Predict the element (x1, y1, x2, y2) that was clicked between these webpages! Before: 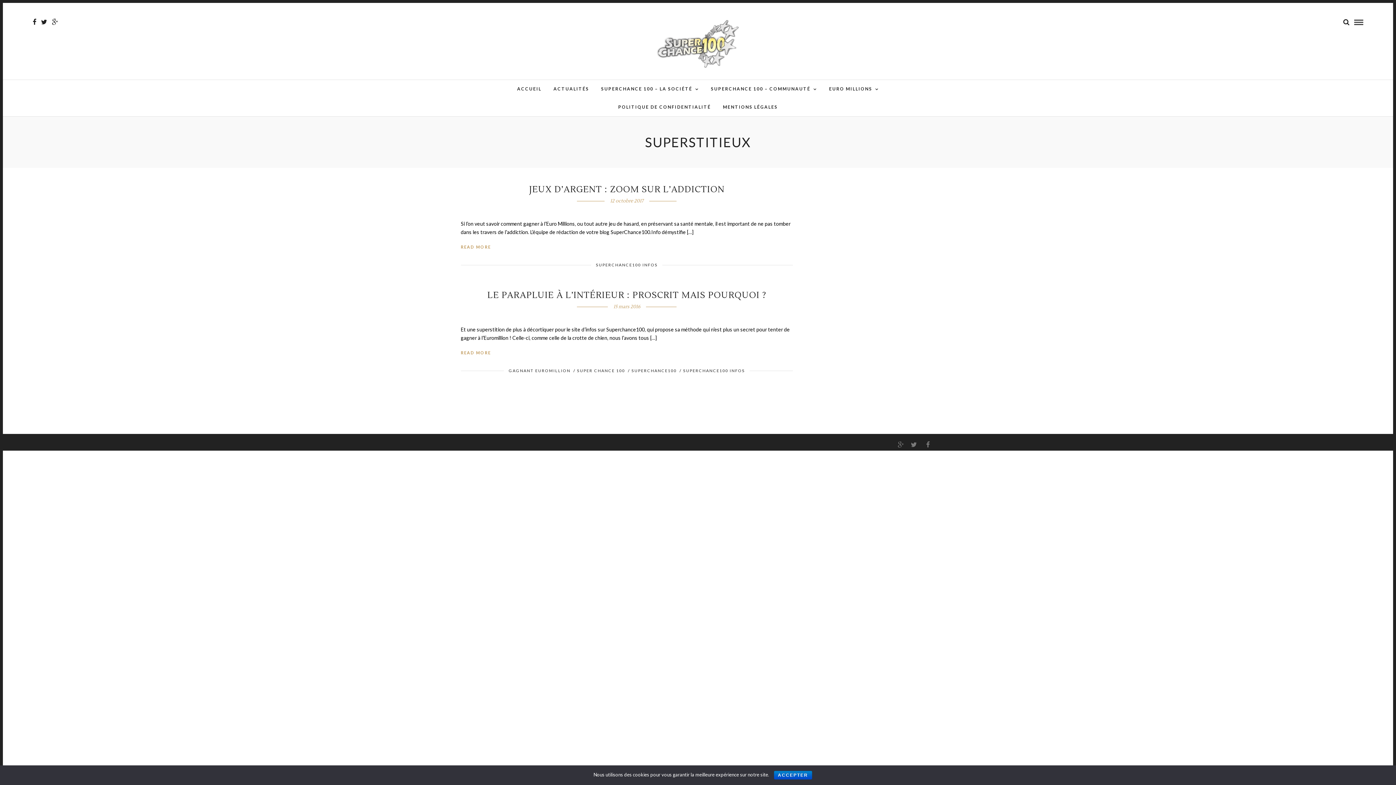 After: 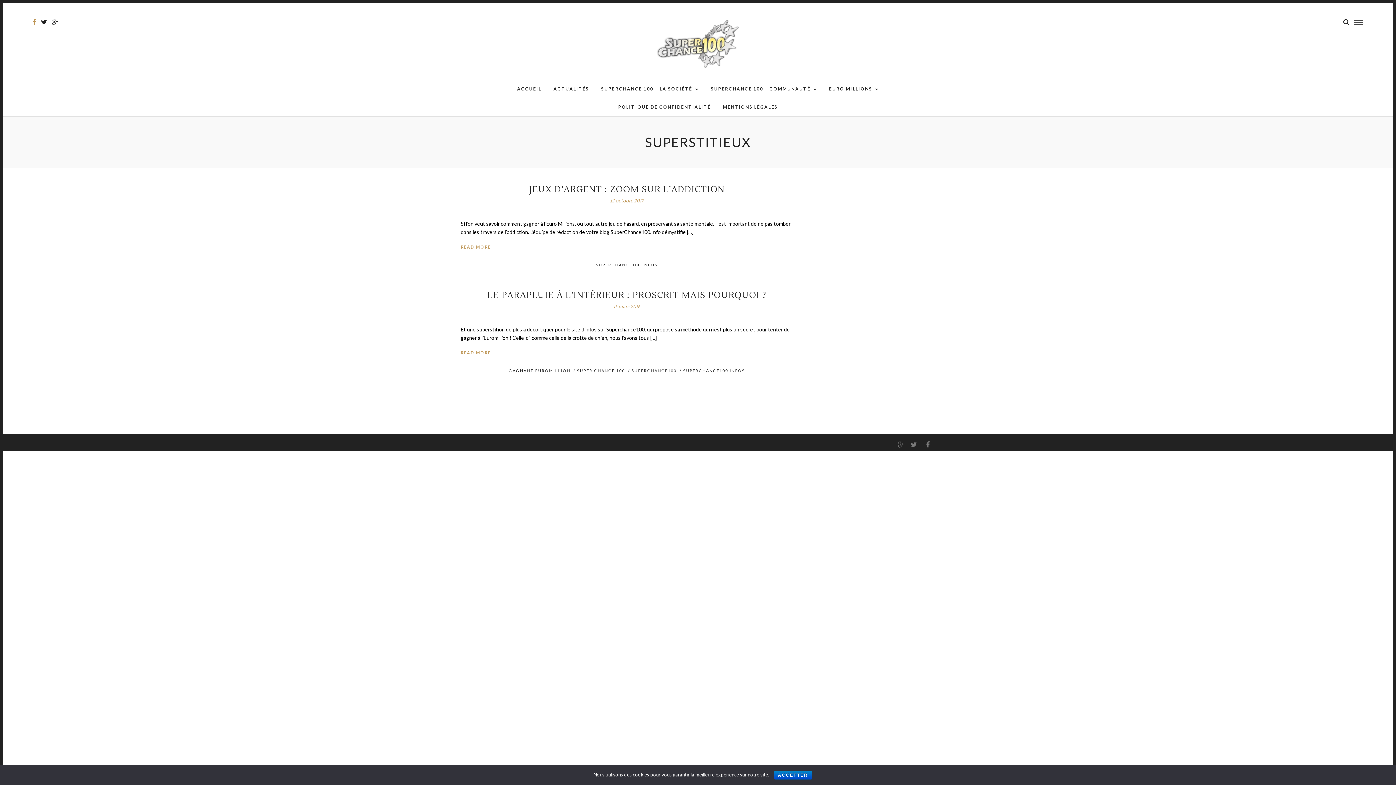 Action: bbox: (32, 18, 36, 25)